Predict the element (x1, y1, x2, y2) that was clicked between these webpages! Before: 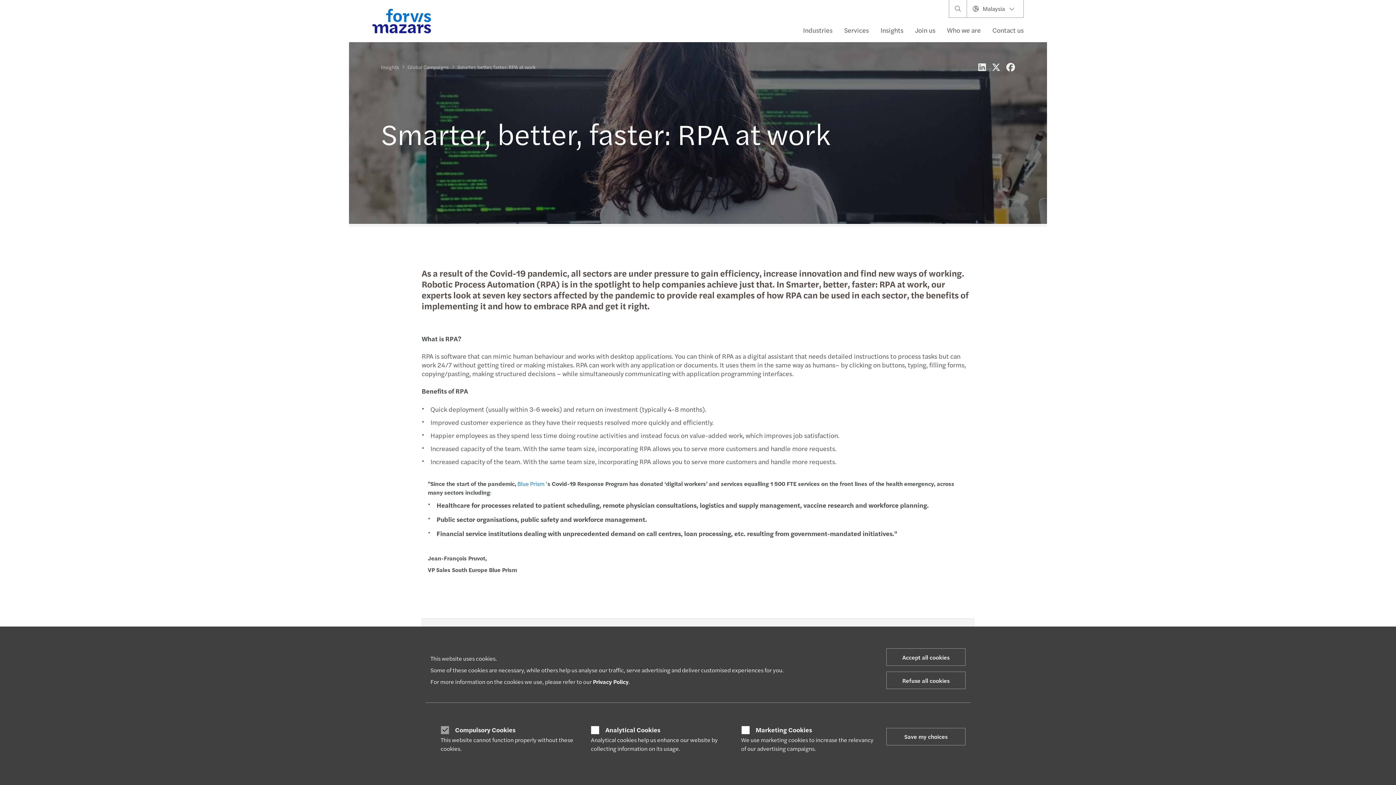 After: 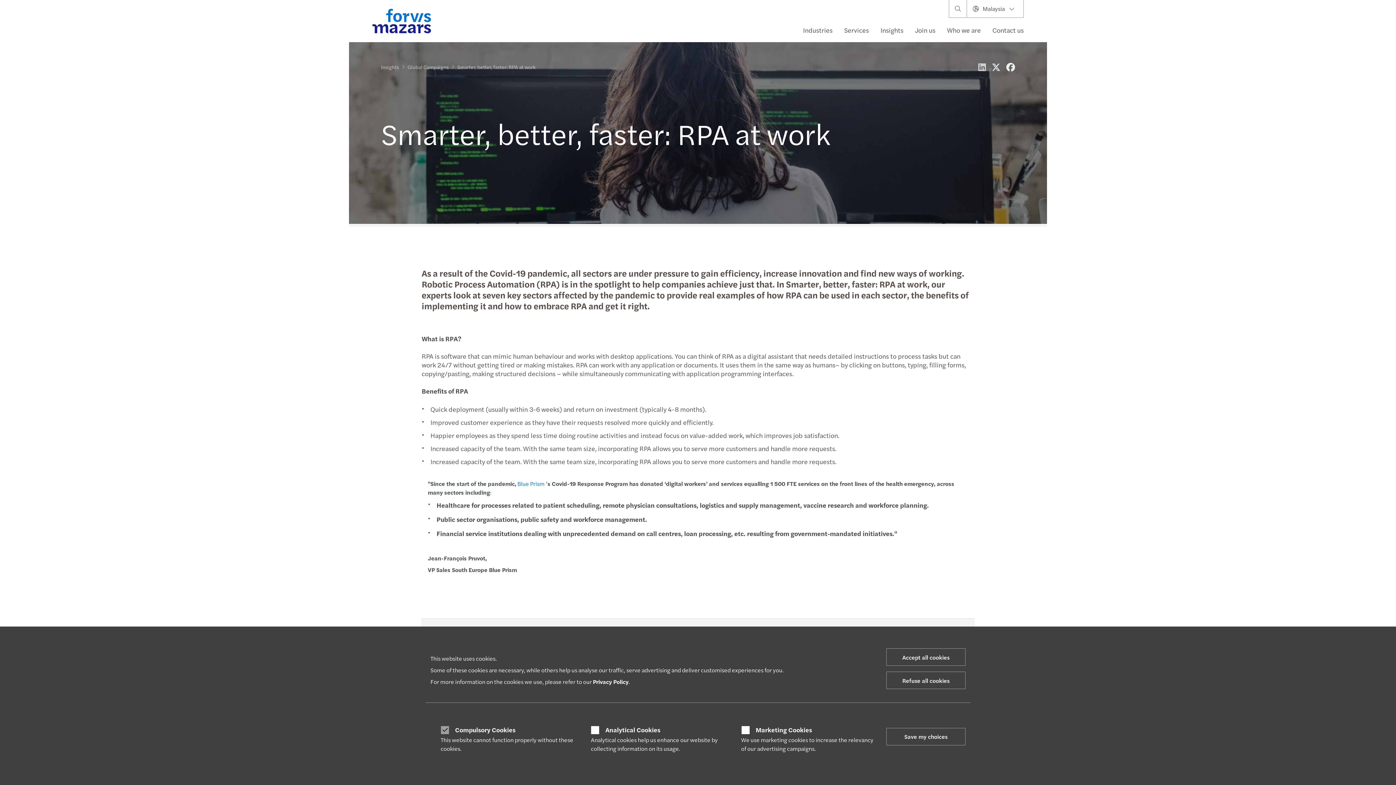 Action: bbox: (978, 60, 986, 73)